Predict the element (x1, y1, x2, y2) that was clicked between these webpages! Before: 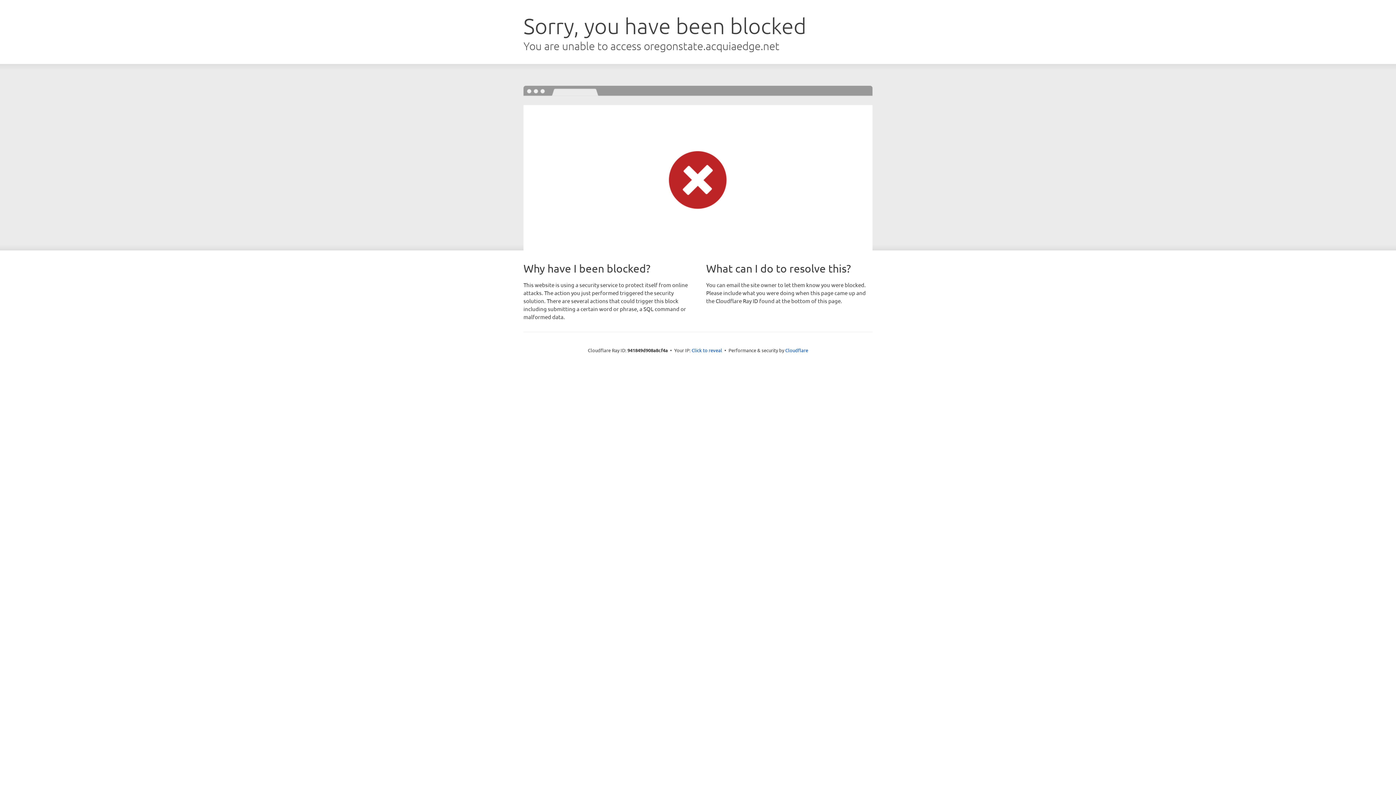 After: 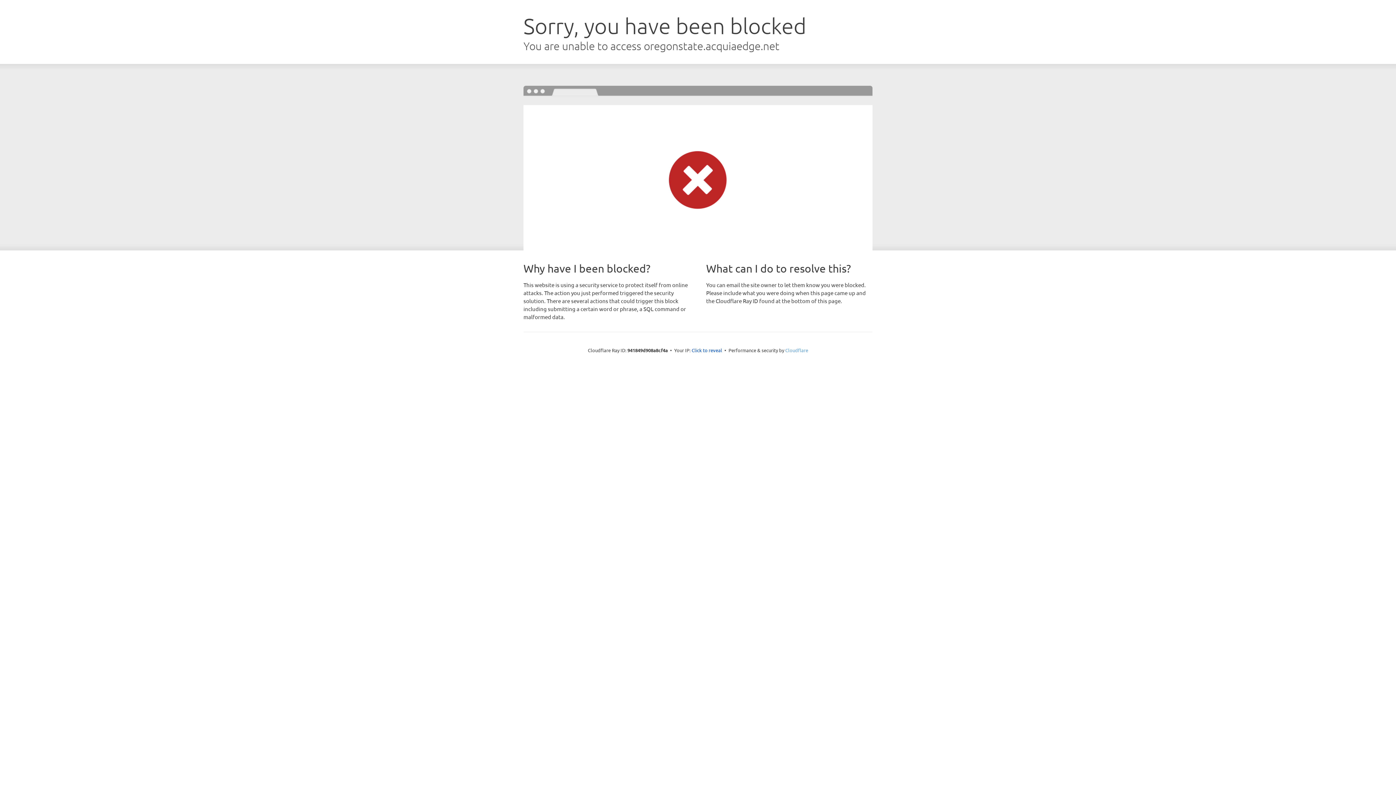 Action: label: Cloudflare bbox: (785, 347, 808, 353)